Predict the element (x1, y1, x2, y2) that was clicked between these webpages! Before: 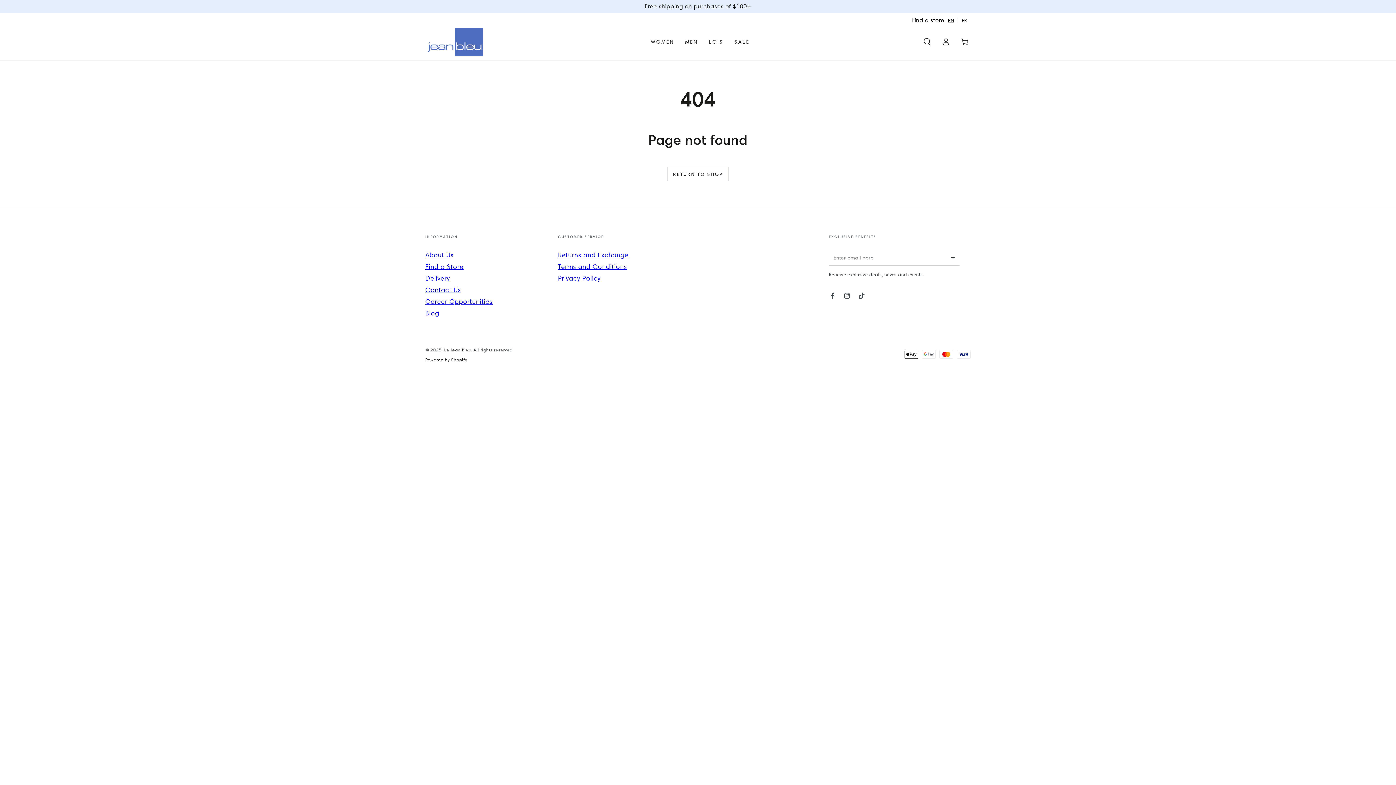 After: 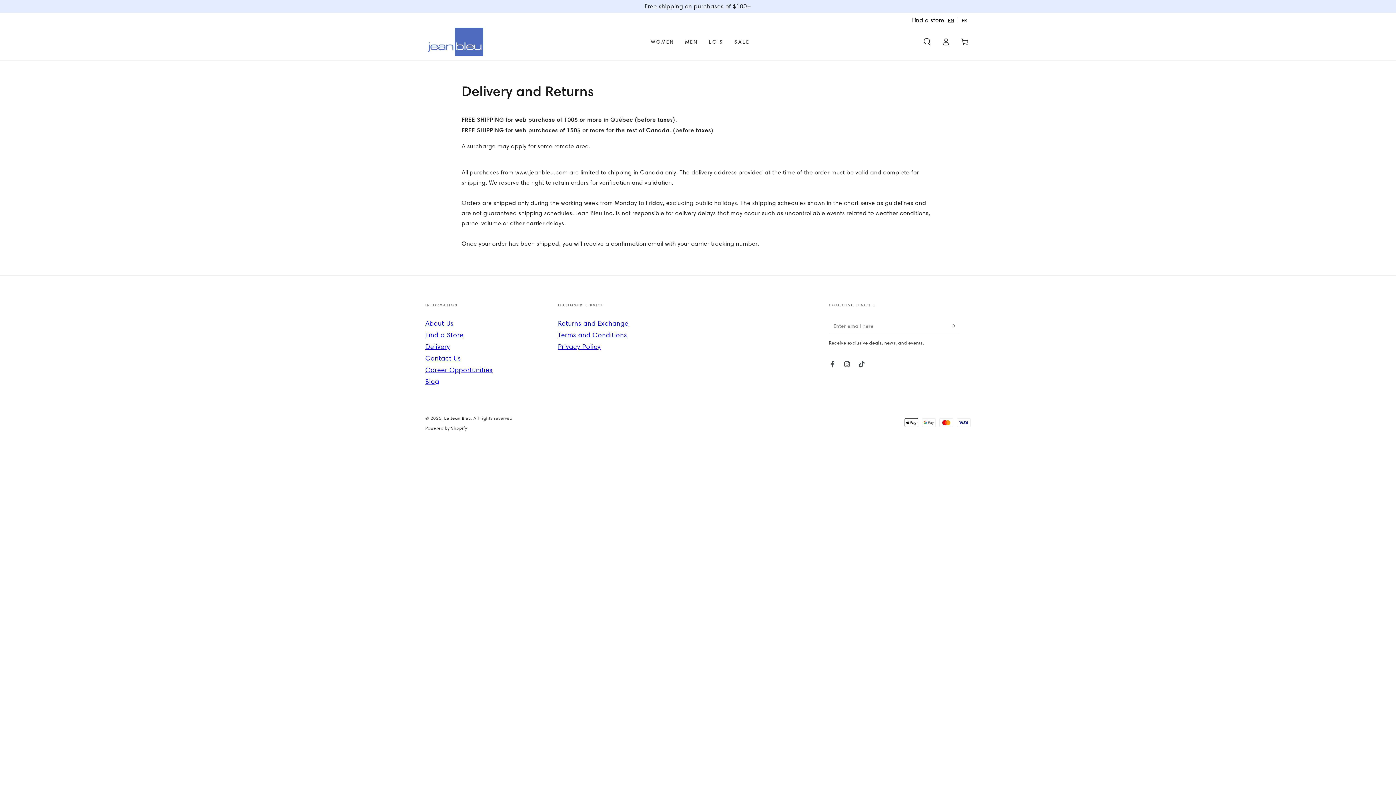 Action: label: Delivery bbox: (425, 274, 450, 282)